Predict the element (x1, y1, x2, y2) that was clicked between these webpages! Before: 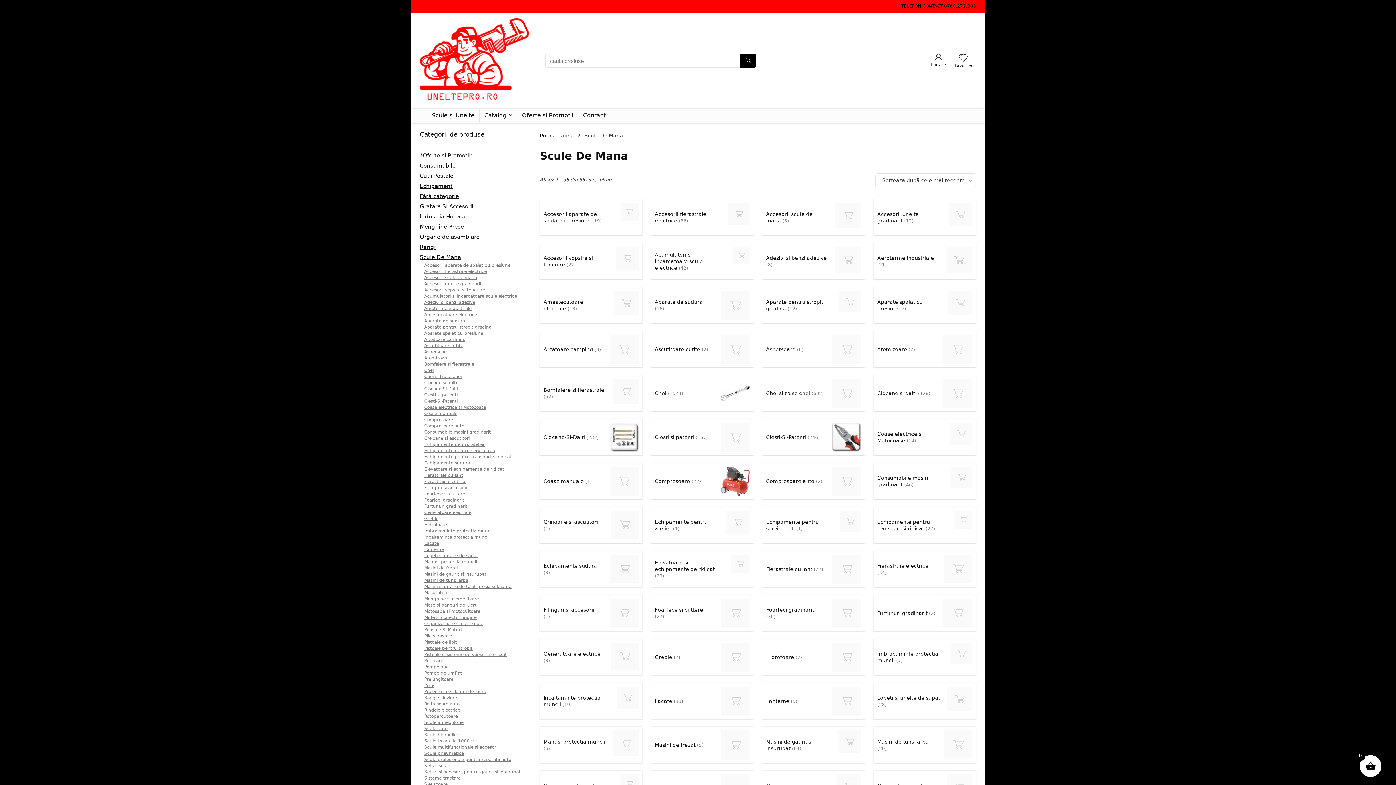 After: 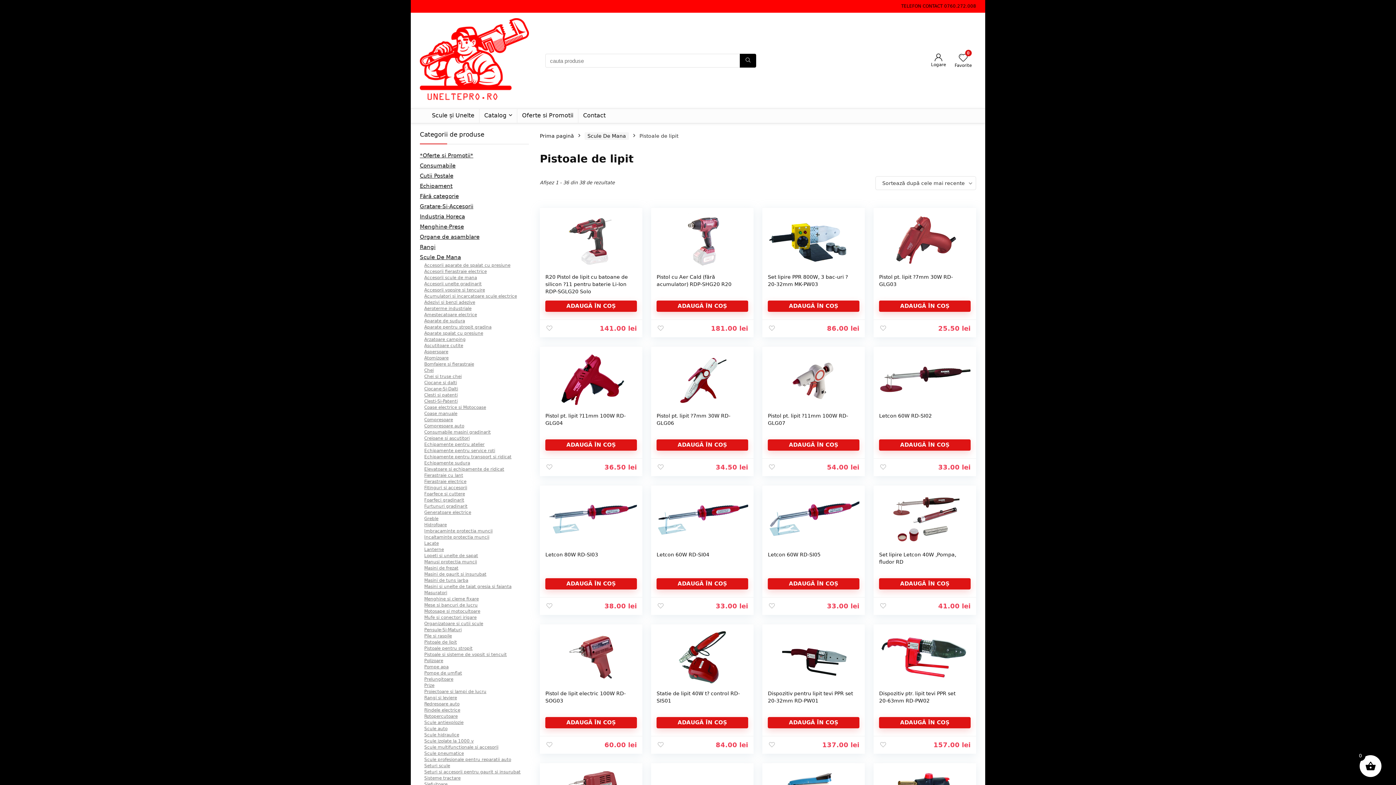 Action: label: Pistoale de lipit bbox: (424, 640, 457, 645)